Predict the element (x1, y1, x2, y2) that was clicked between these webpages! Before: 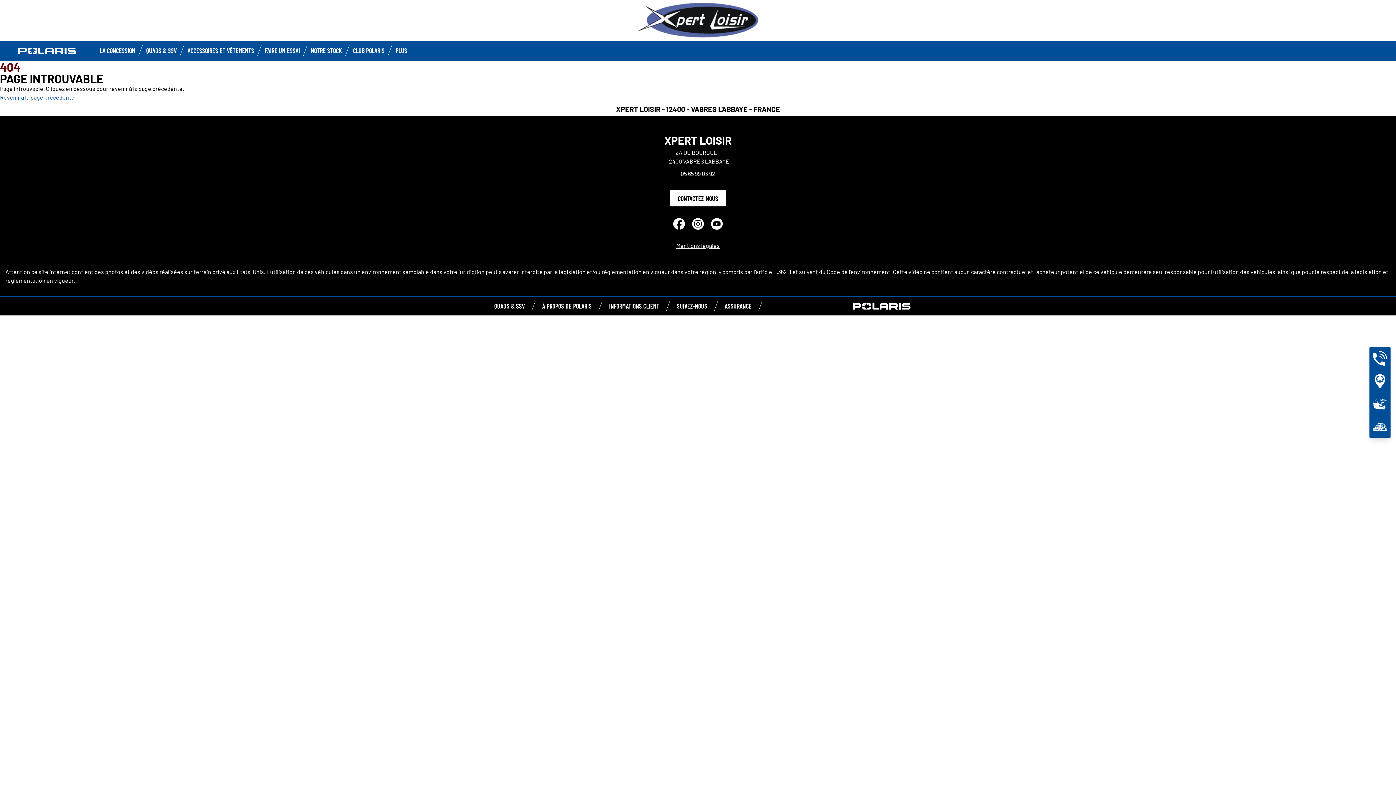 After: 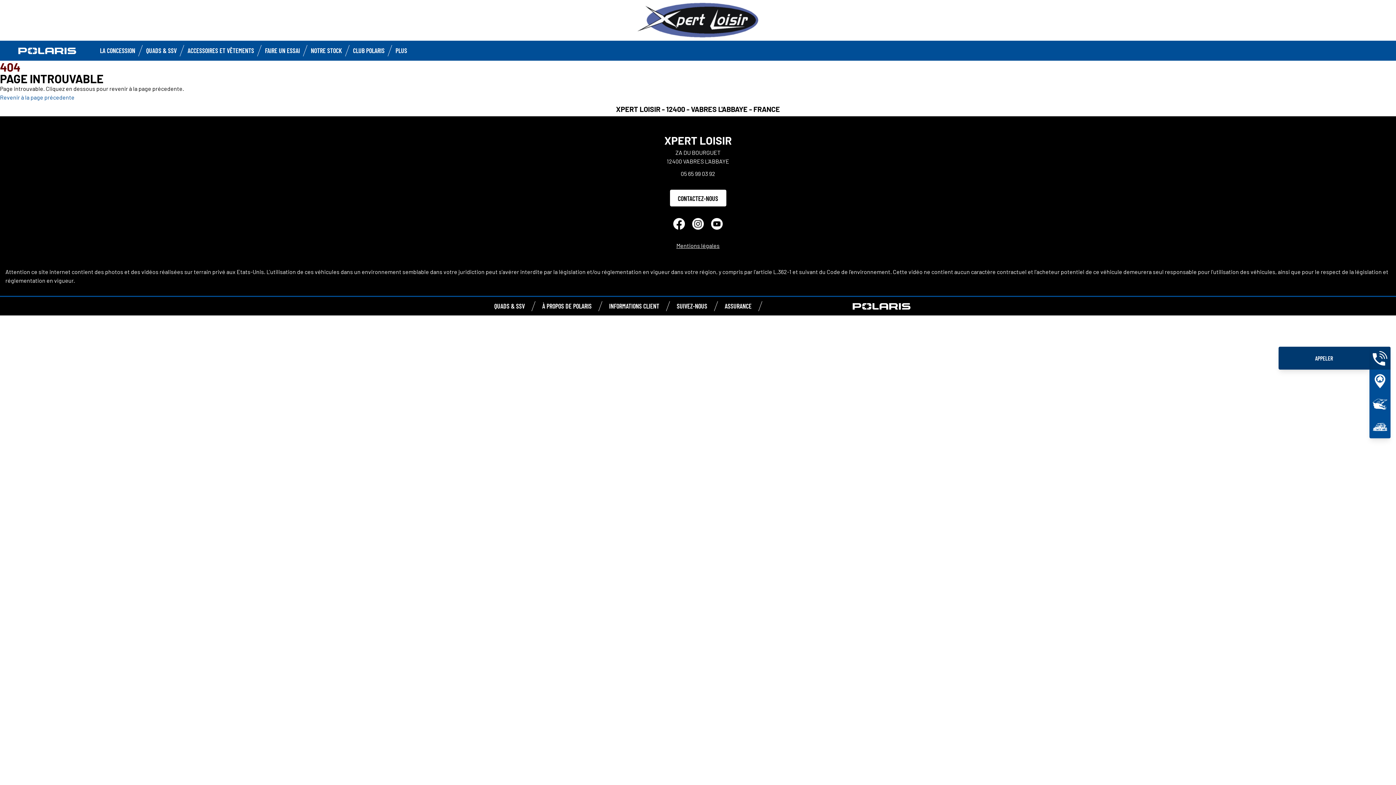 Action: bbox: (1369, 346, 1390, 369)